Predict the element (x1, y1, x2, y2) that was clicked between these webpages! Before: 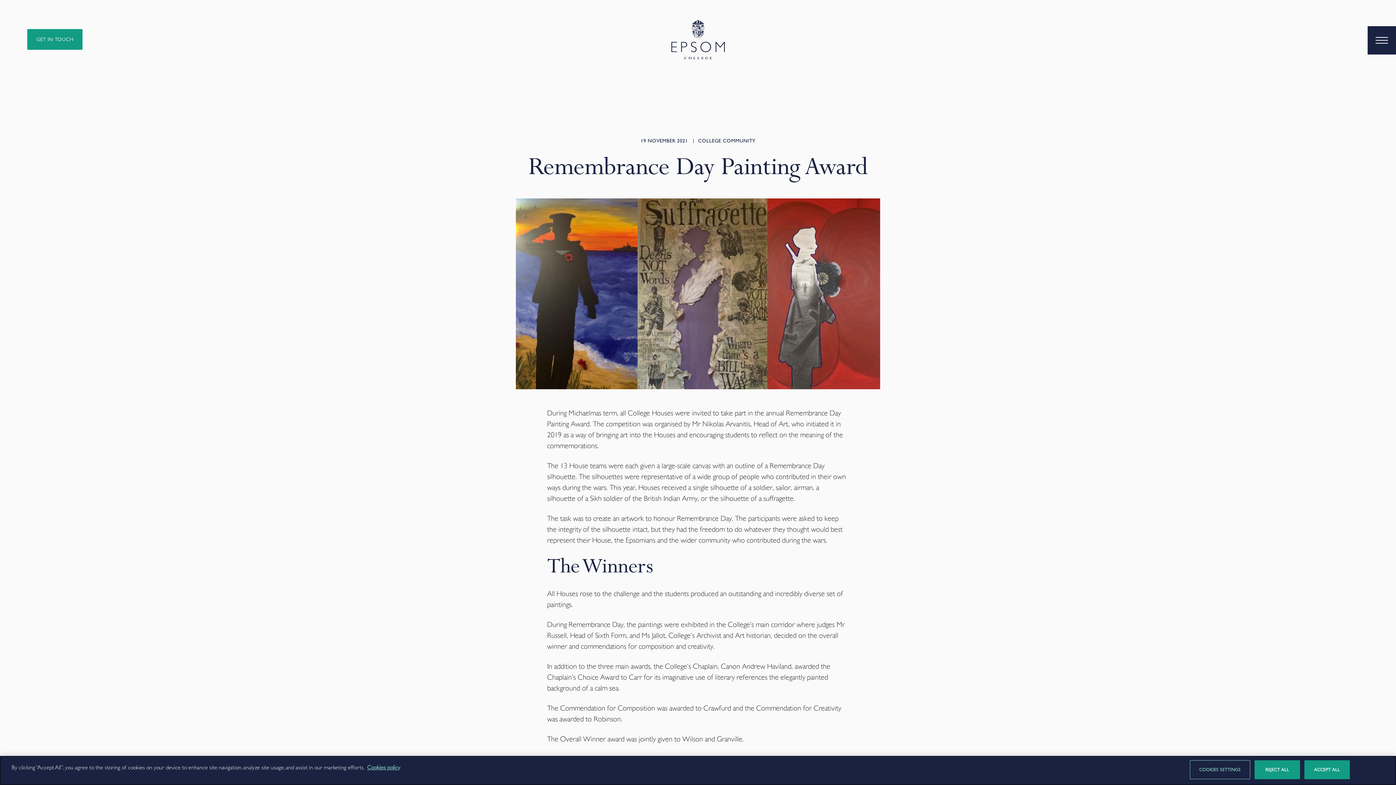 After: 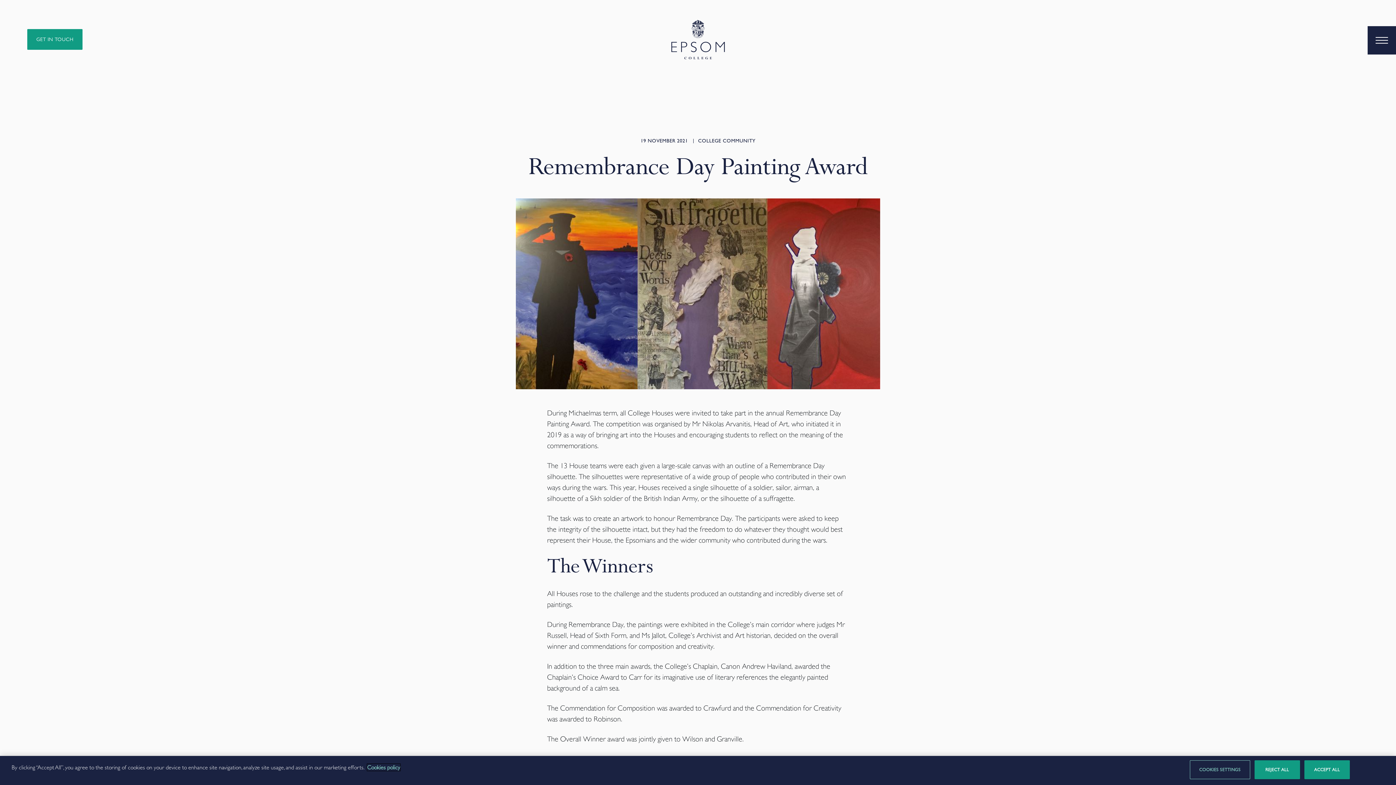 Action: bbox: (367, 764, 400, 771) label: More information about your privacy, opens in a new tab